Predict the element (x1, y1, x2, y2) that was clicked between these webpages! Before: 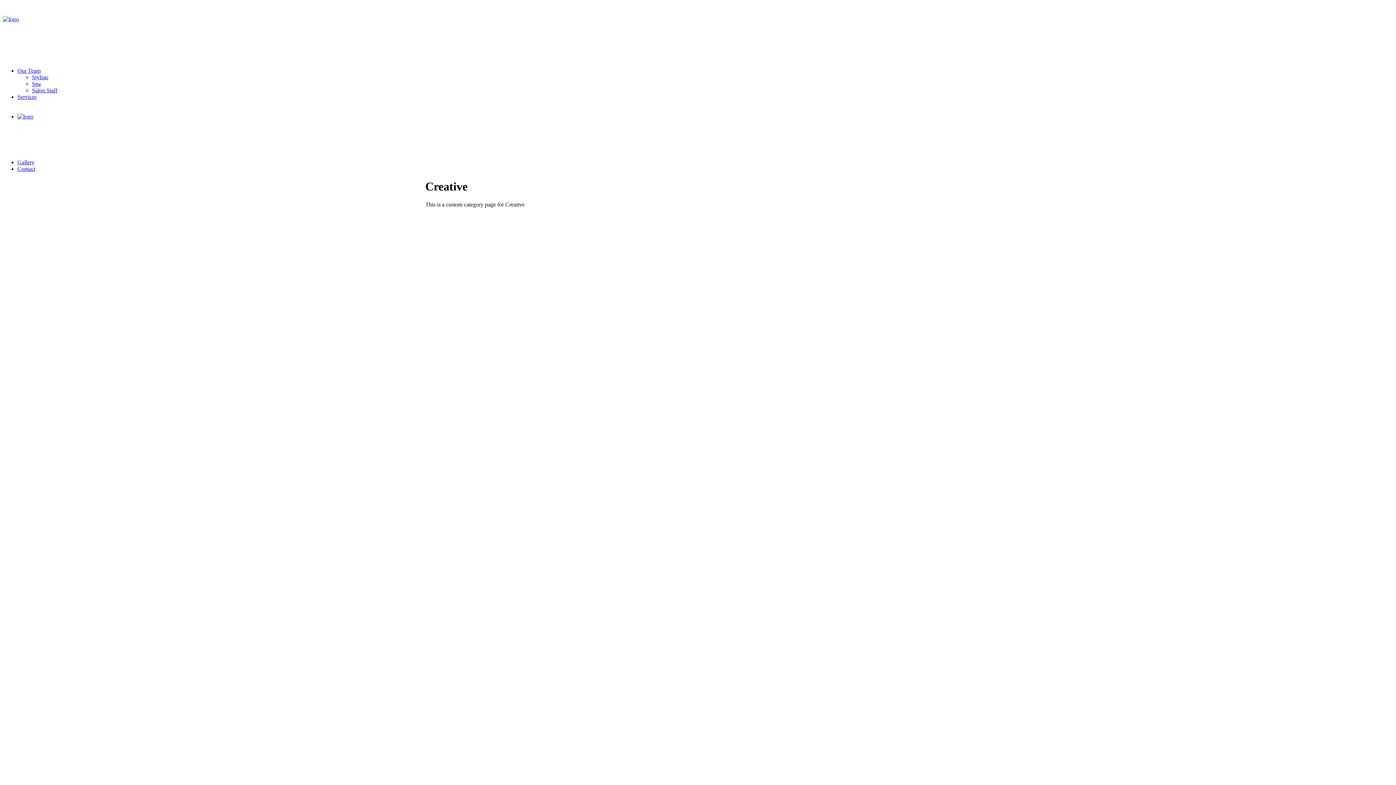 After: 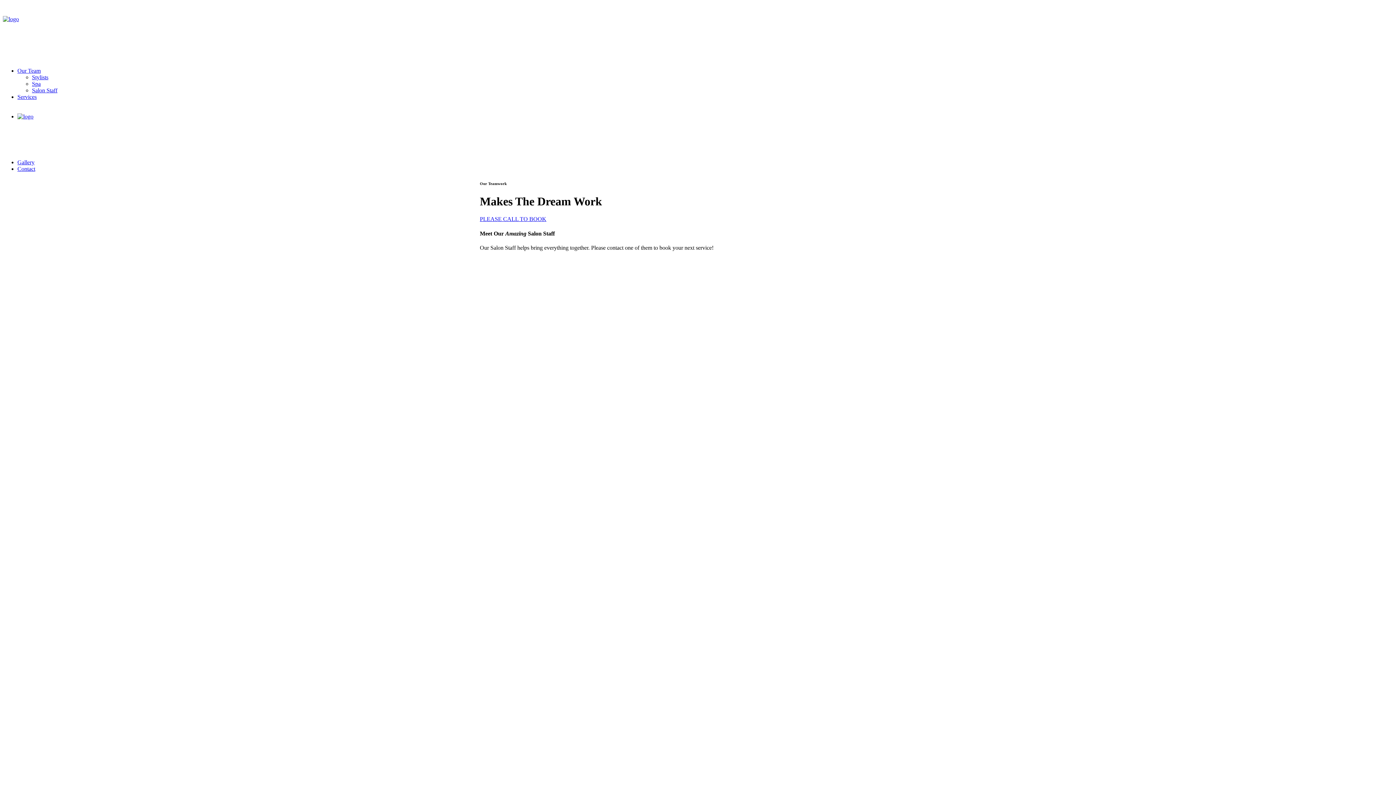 Action: label: Salon Staff bbox: (32, 87, 57, 93)